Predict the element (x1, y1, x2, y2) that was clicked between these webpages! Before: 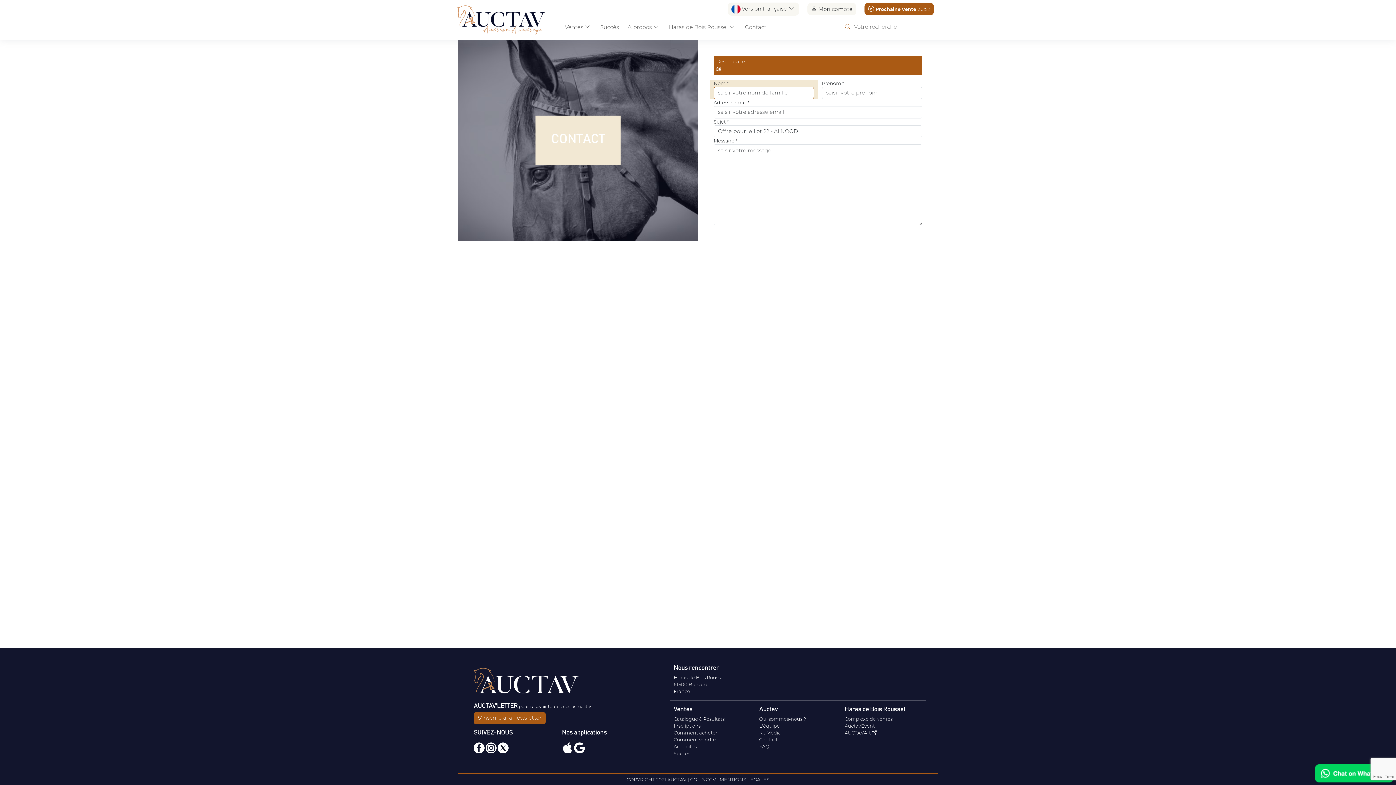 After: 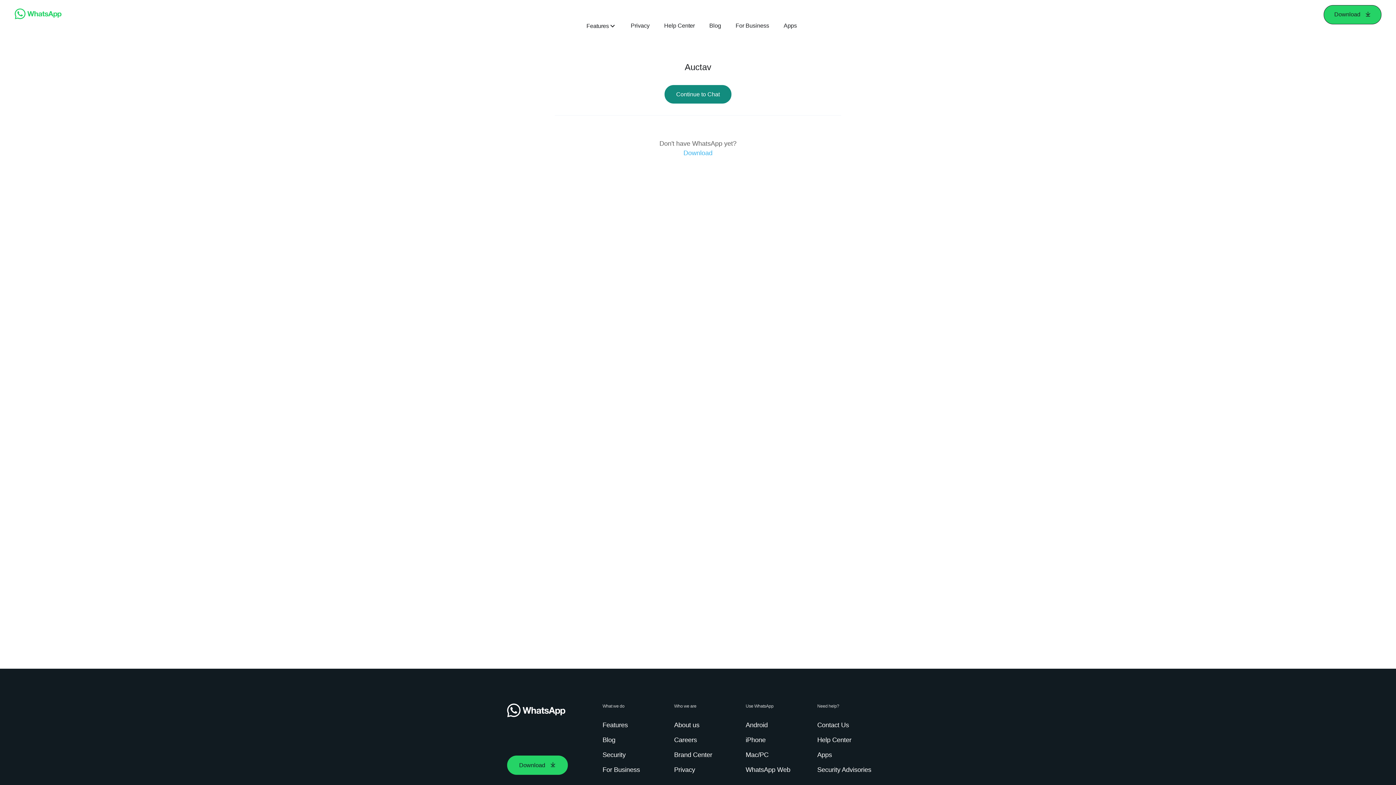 Action: bbox: (1315, 764, 1393, 782) label: Chat on WhatsApp